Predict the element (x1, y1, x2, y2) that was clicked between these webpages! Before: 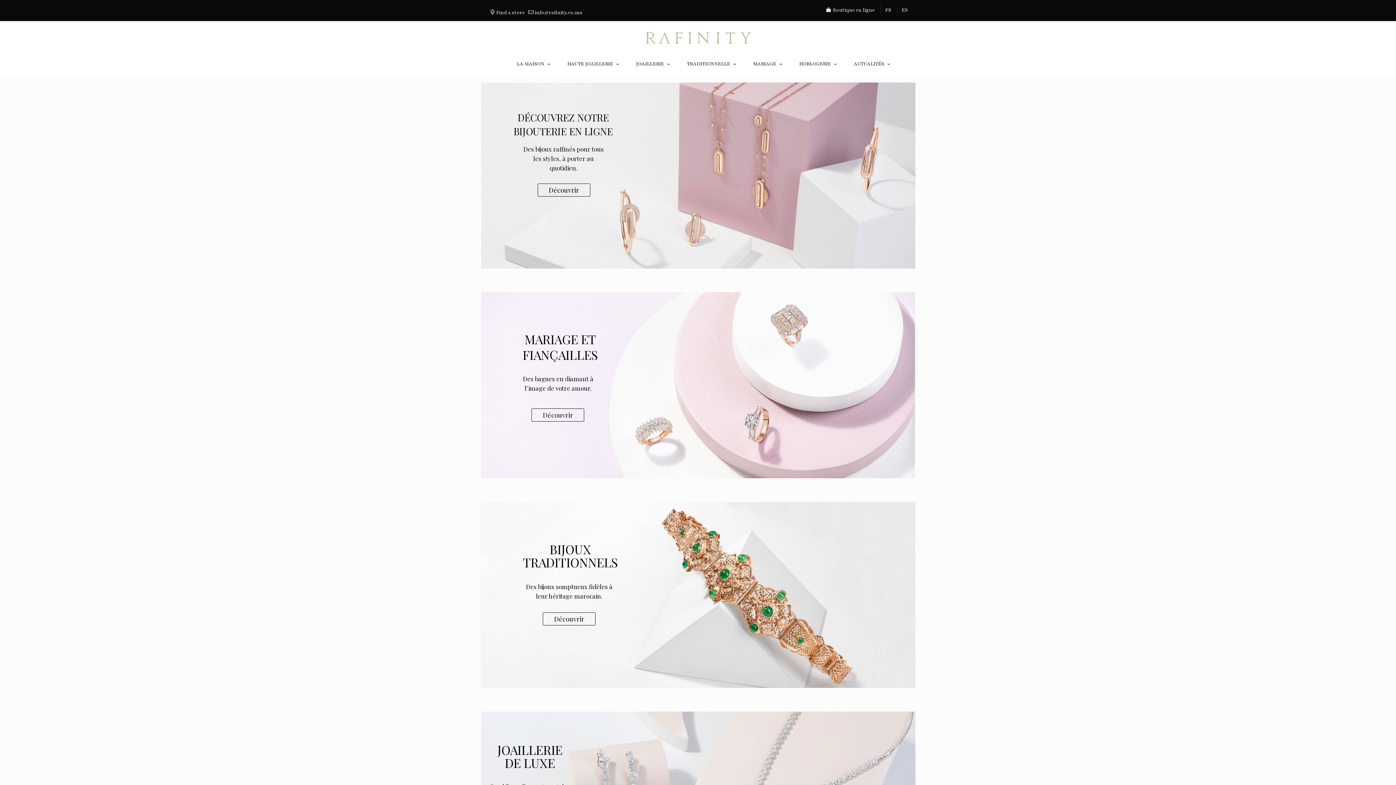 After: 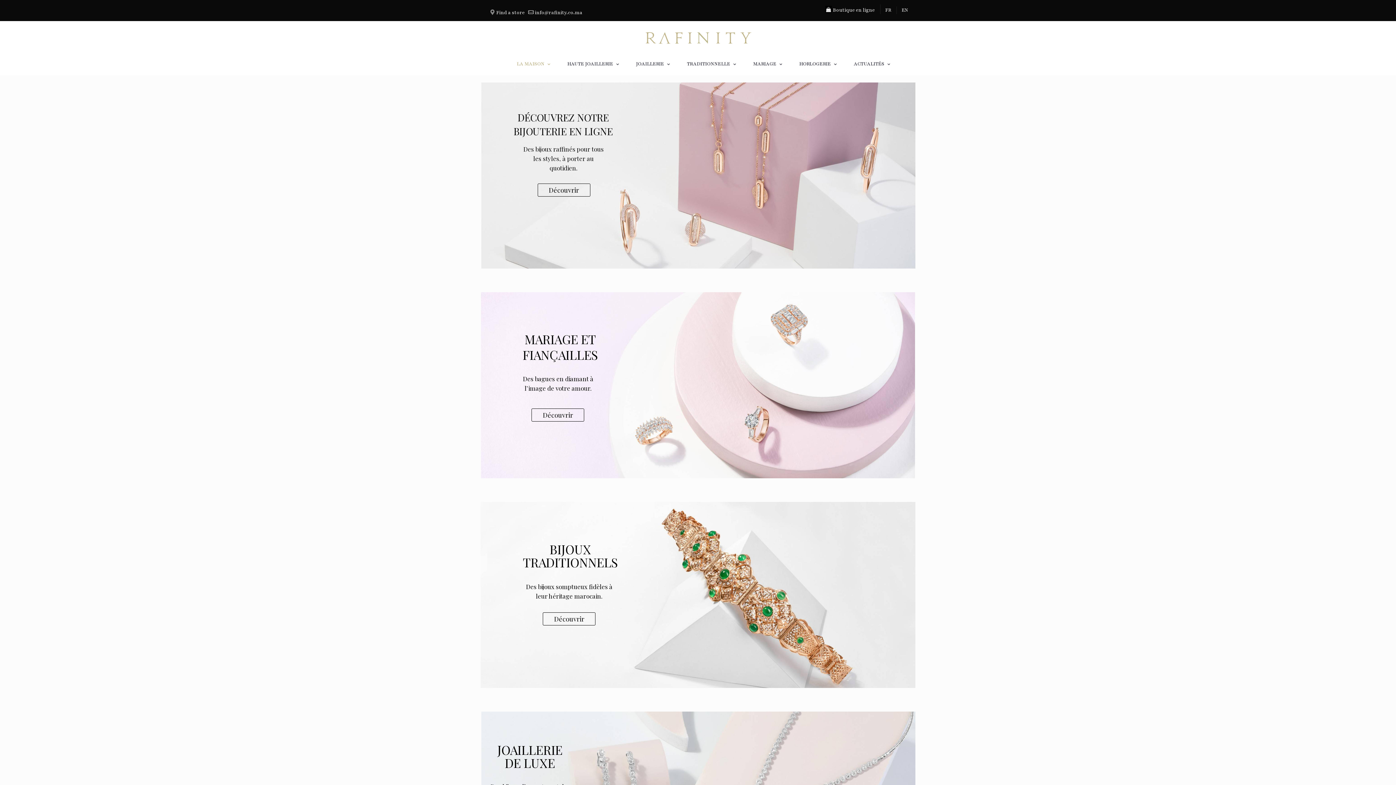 Action: bbox: (509, 53, 560, 74) label: LA MAISON 